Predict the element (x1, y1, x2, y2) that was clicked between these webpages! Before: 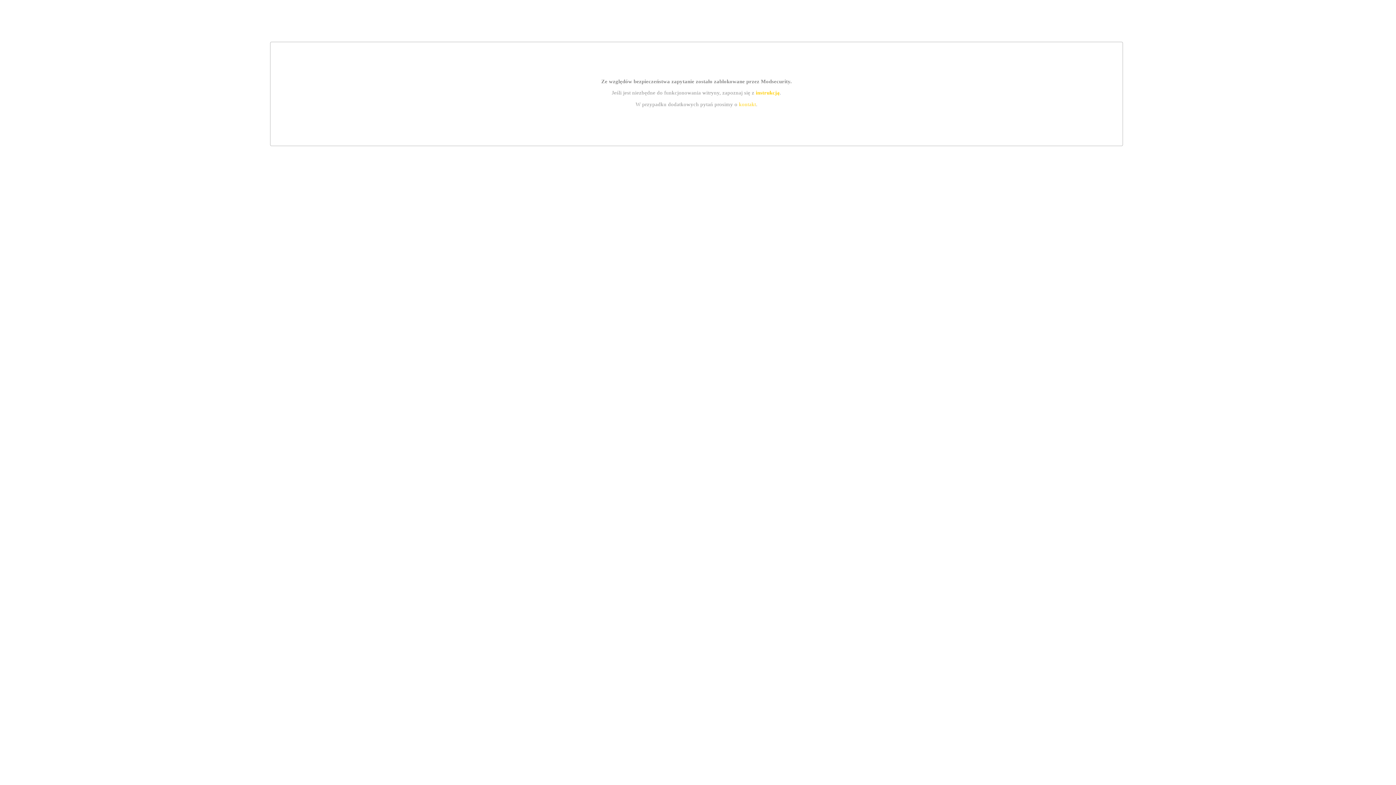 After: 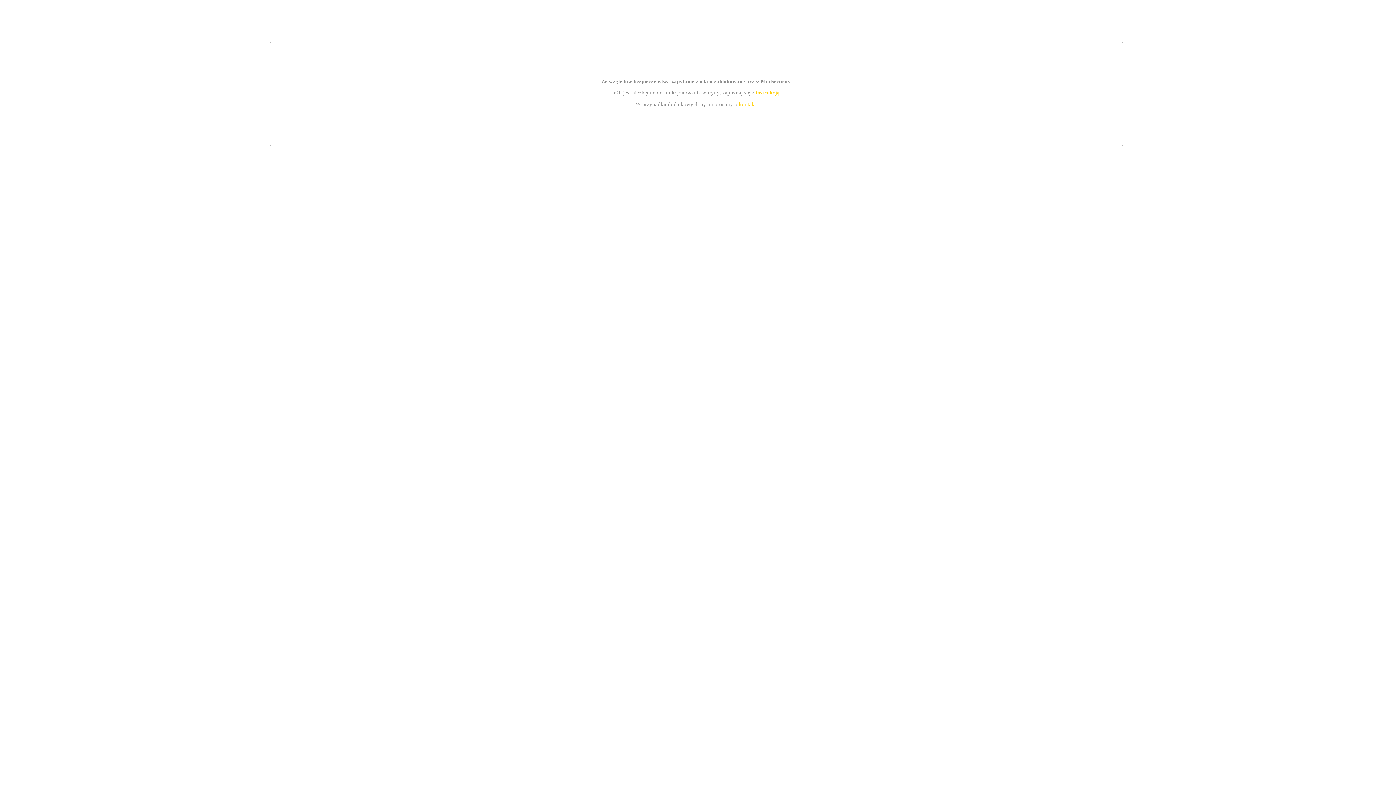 Action: bbox: (739, 101, 756, 107) label: kontakt